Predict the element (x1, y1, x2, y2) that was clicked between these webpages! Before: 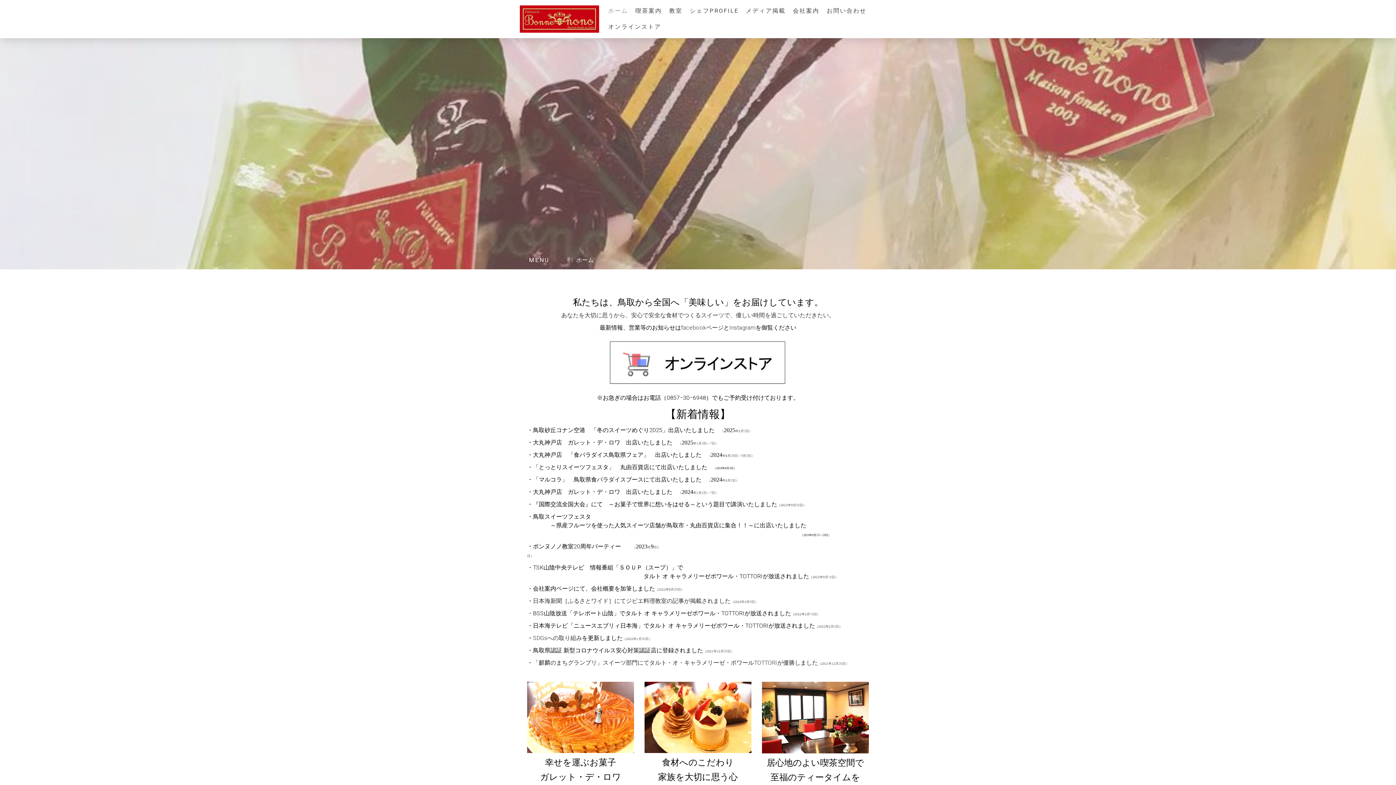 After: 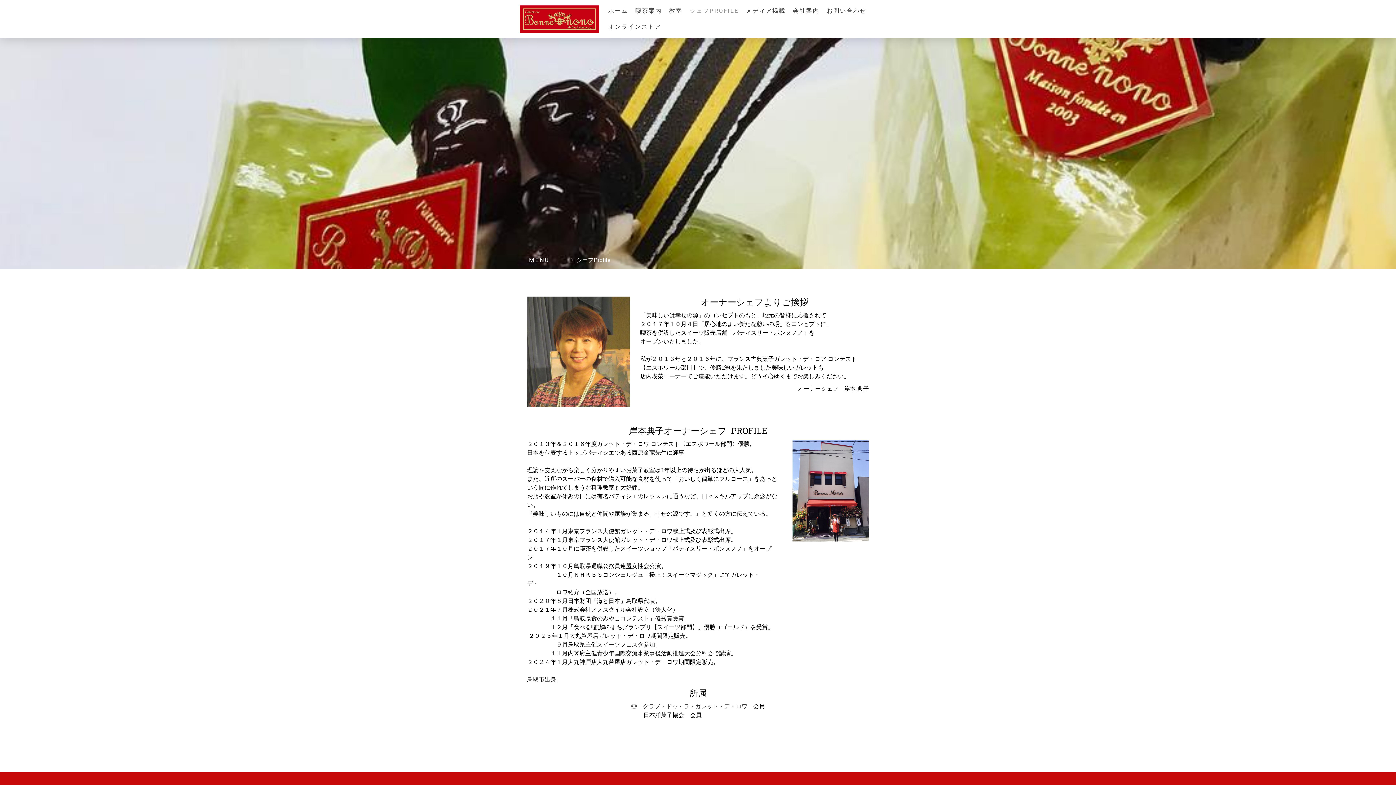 Action: bbox: (686, 3, 742, 19) label: シェフPROFILE